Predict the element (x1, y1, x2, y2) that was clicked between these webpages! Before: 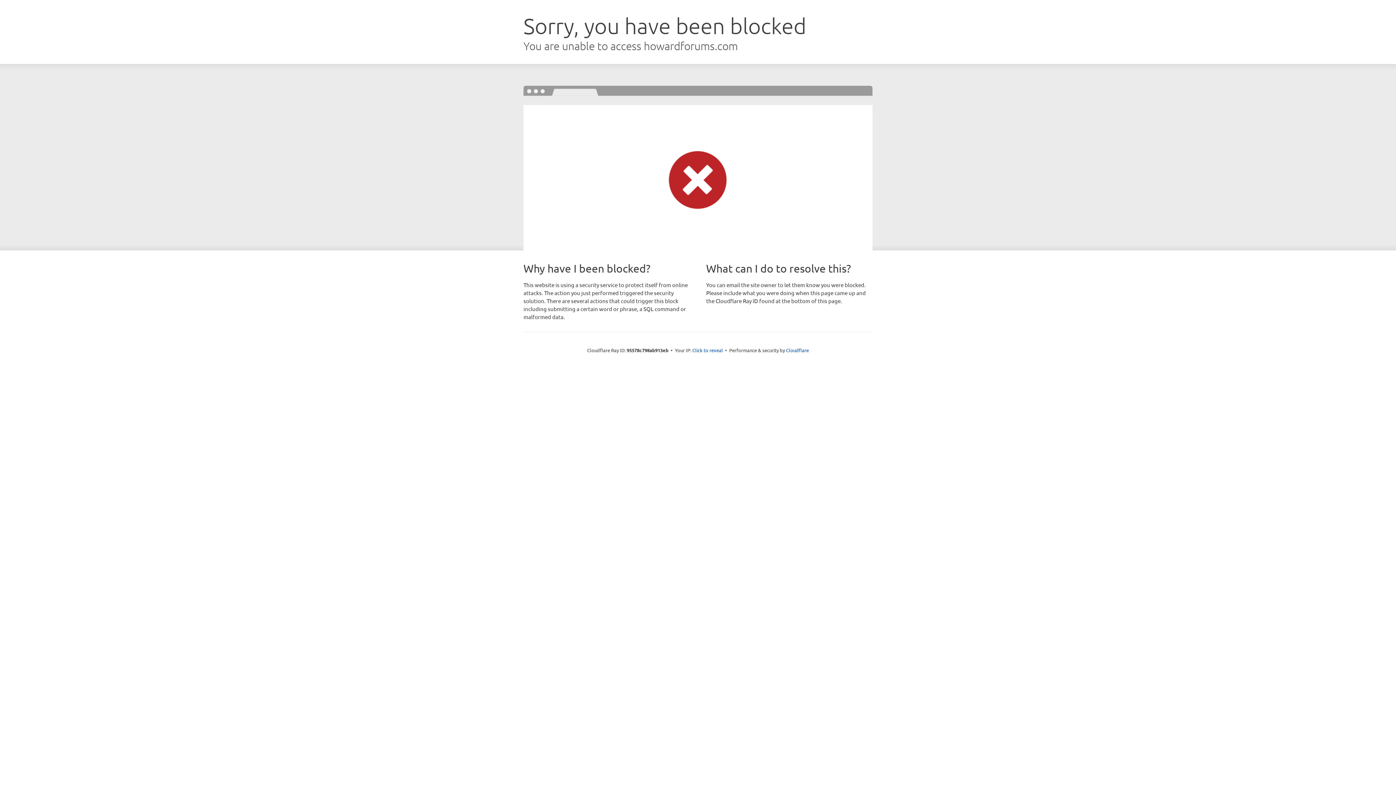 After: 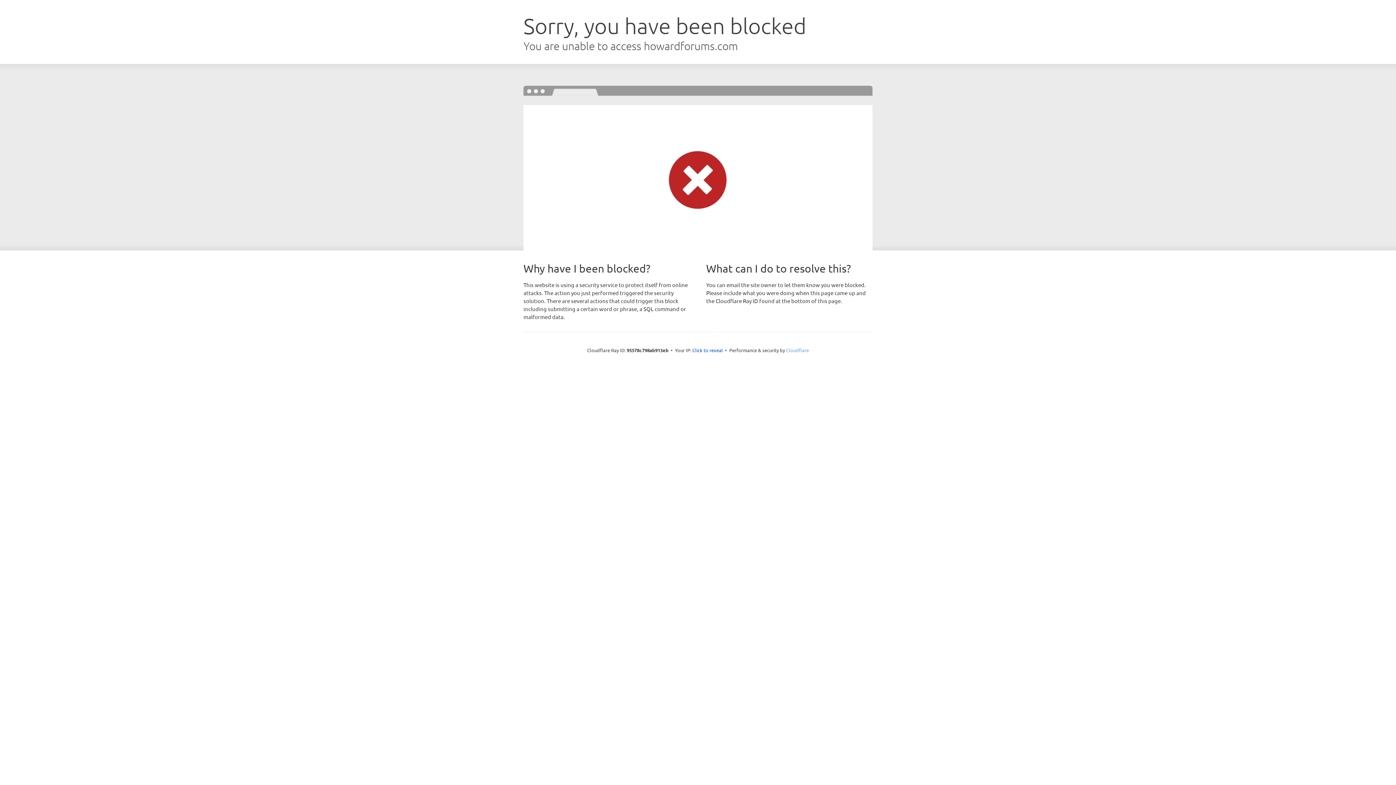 Action: label: Cloudflare bbox: (786, 347, 809, 353)